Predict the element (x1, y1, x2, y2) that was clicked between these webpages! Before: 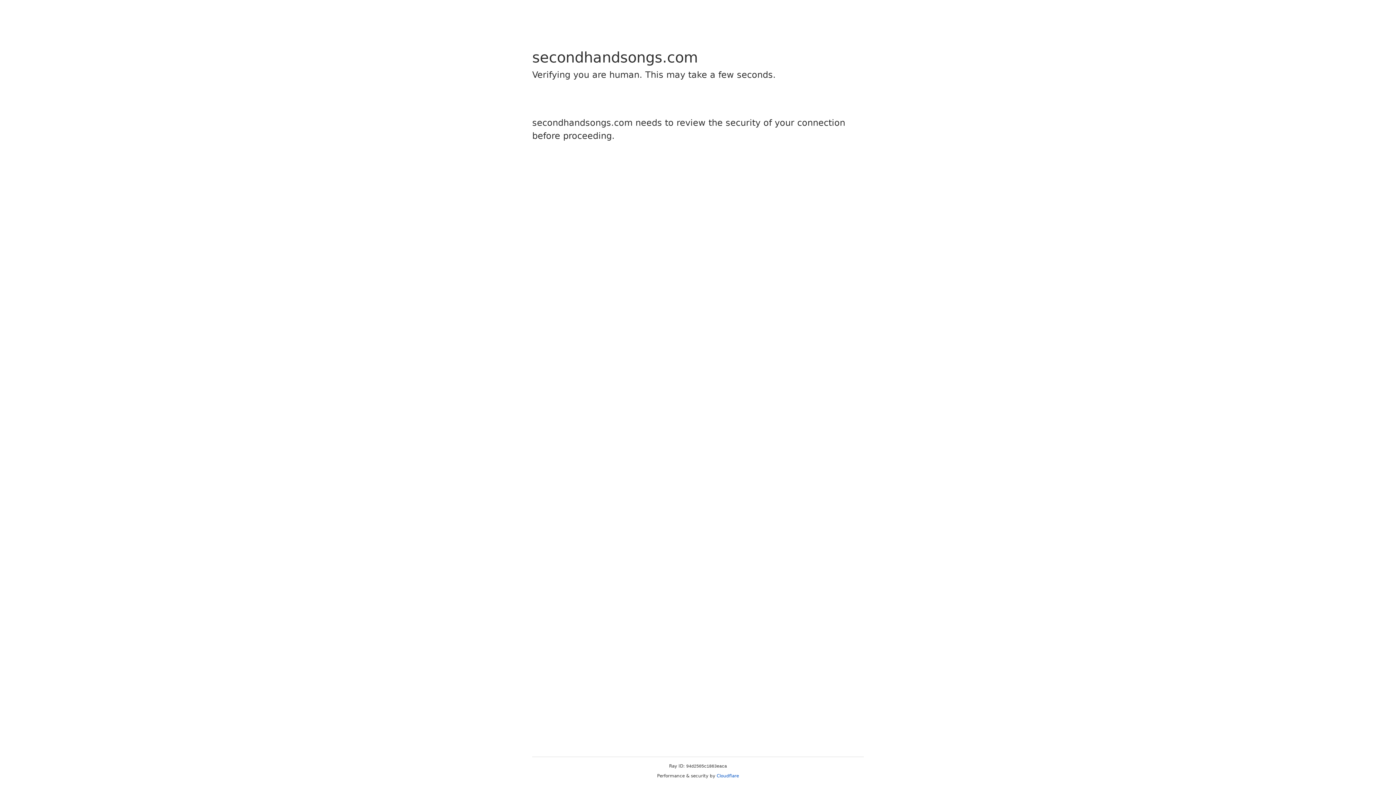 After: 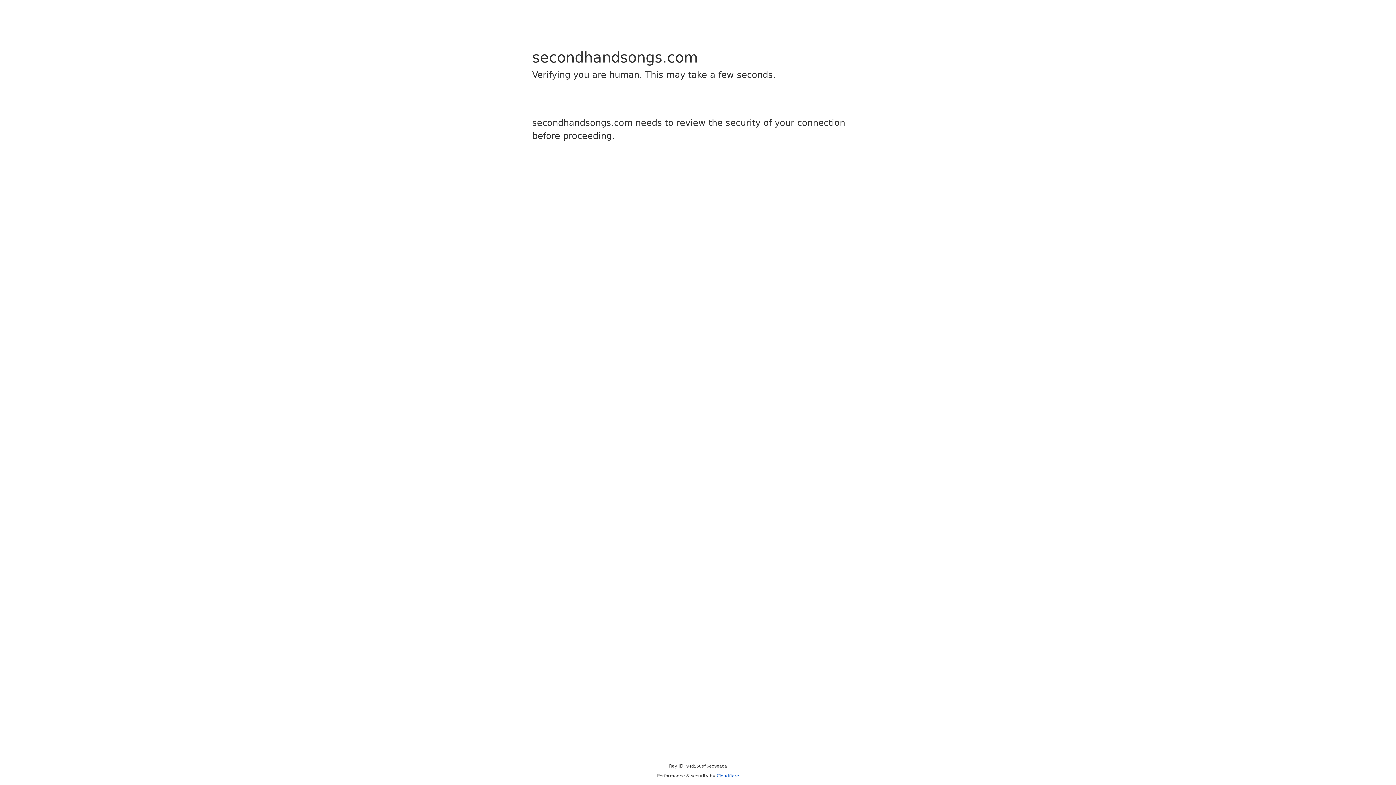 Action: label: Cloudflare bbox: (716, 773, 739, 778)